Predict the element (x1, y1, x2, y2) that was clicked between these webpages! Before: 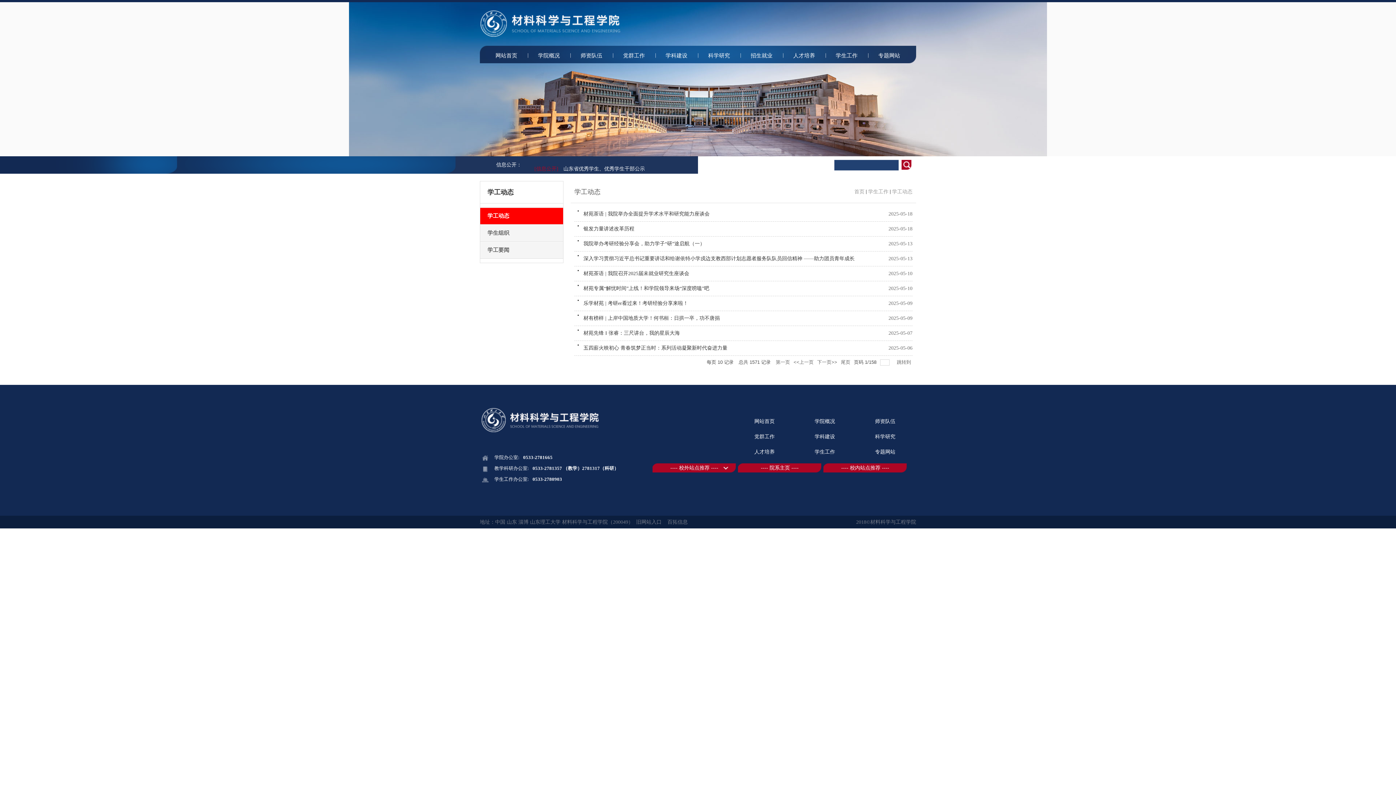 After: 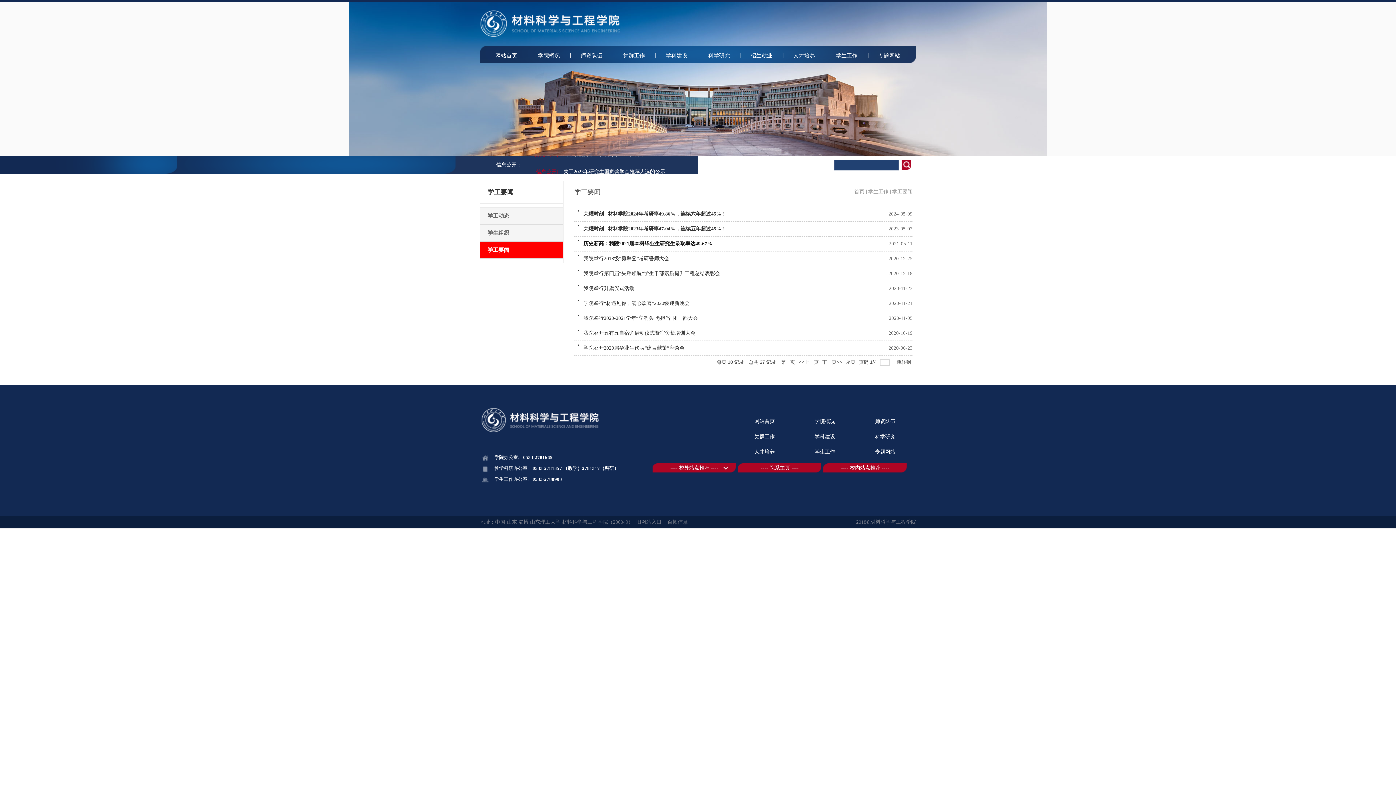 Action: label: 学工要闻 bbox: (480, 241, 563, 258)